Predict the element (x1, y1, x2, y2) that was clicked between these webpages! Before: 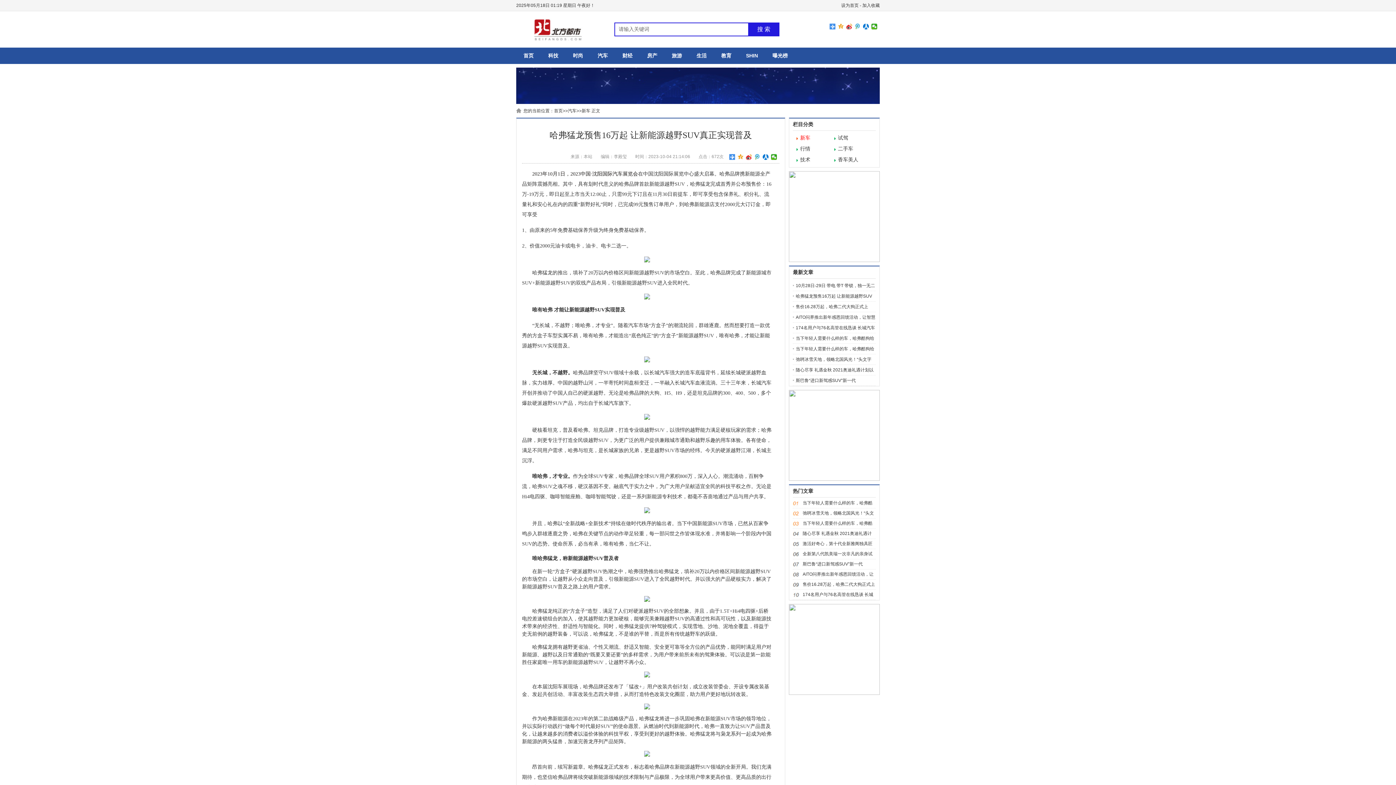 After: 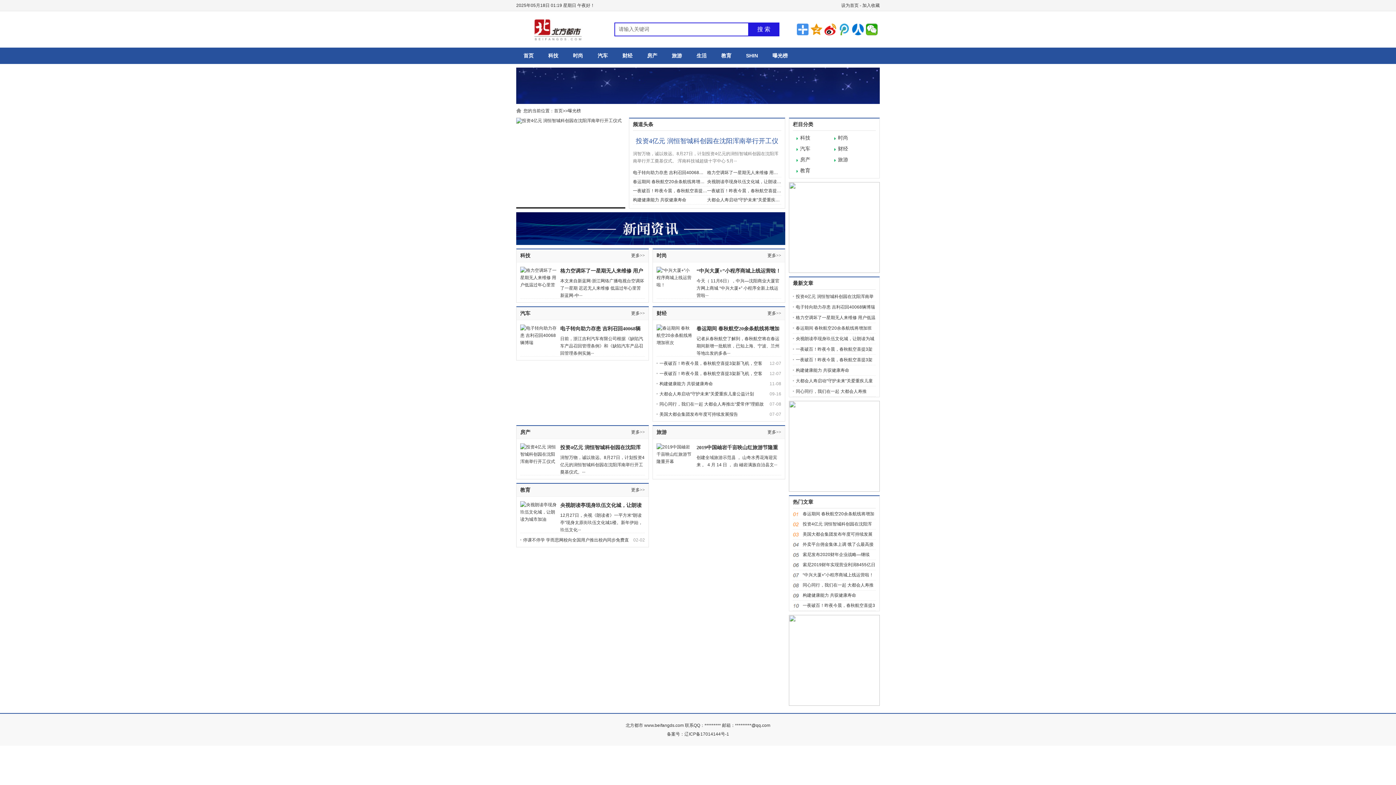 Action: label: 曝光榜 bbox: (765, 47, 795, 64)